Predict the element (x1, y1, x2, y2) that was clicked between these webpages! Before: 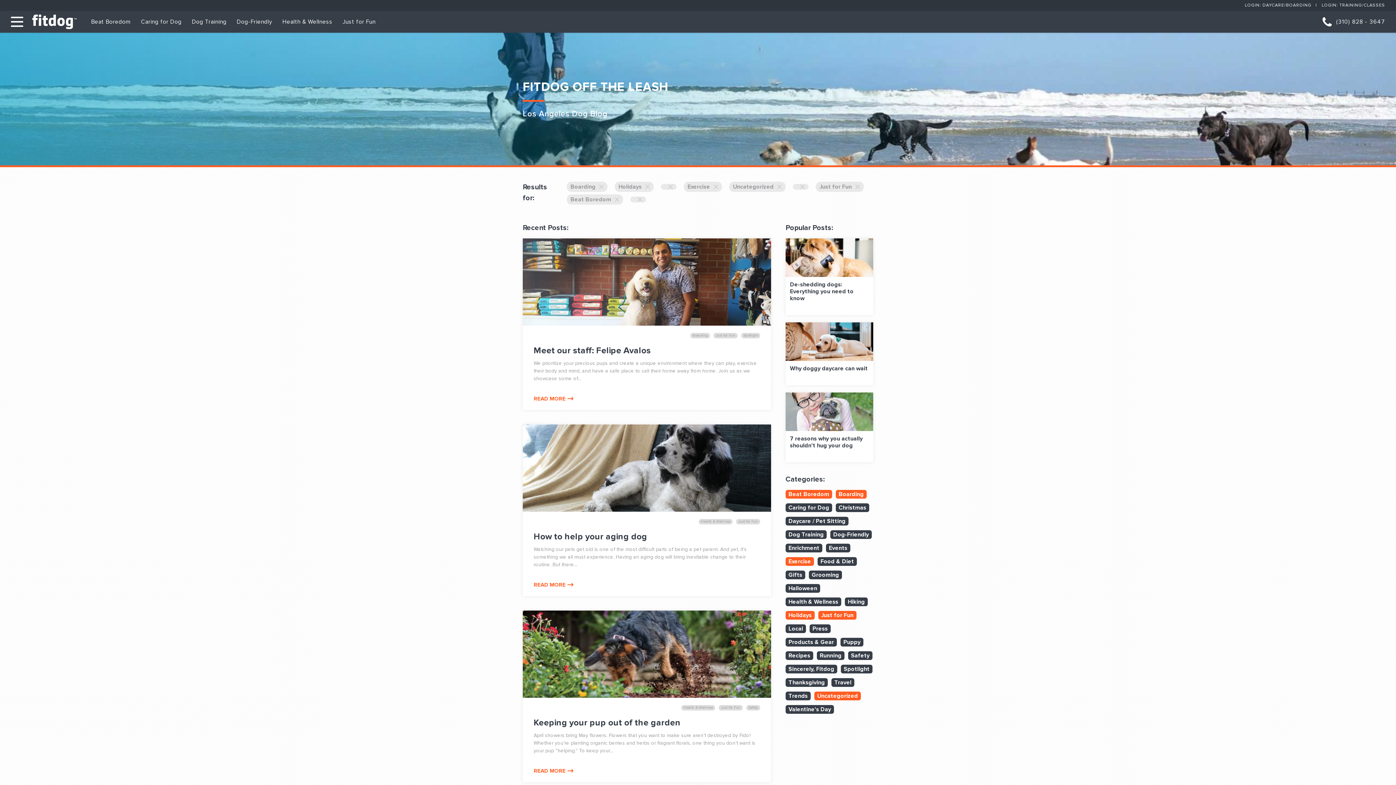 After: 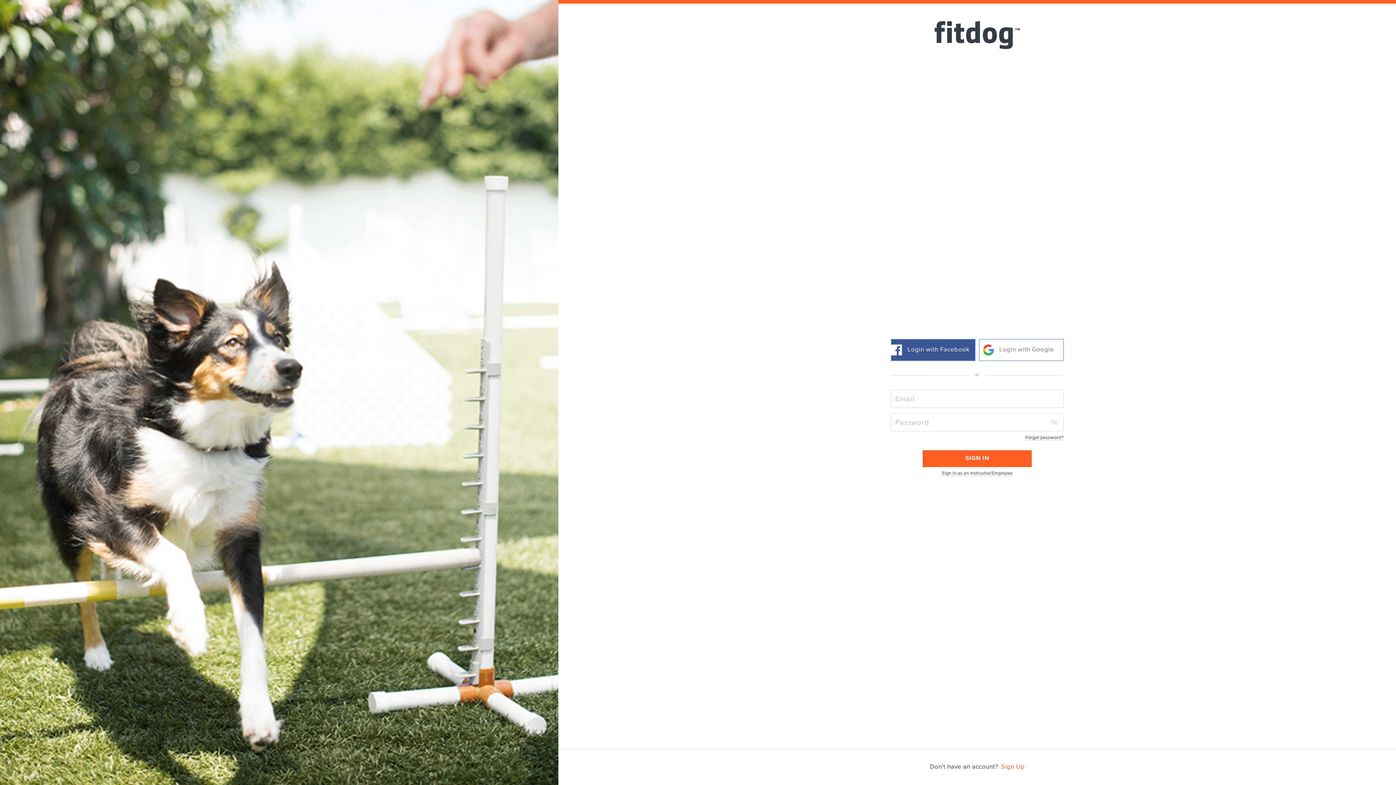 Action: bbox: (1322, 2, 1385, 8) label: LOGIN: TRAINING/CLASSES